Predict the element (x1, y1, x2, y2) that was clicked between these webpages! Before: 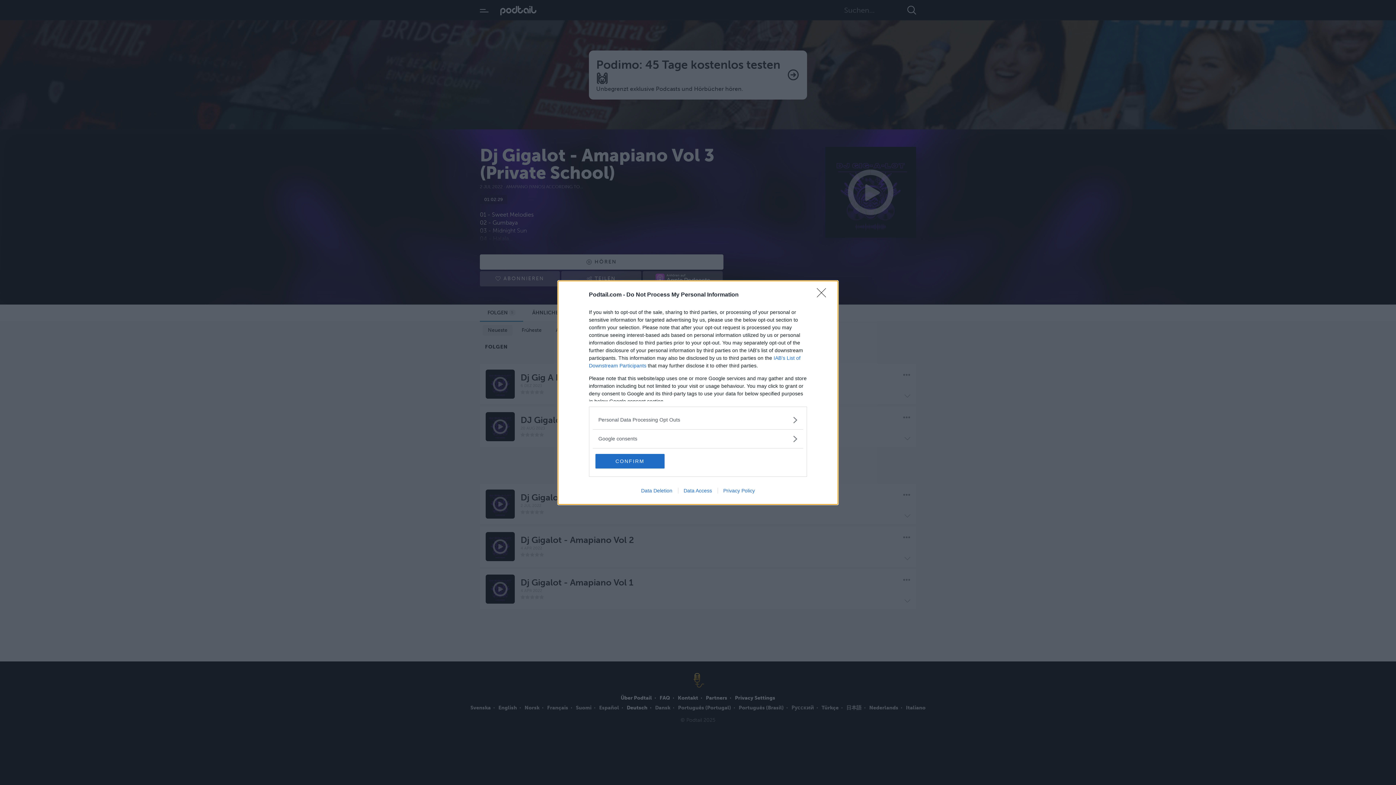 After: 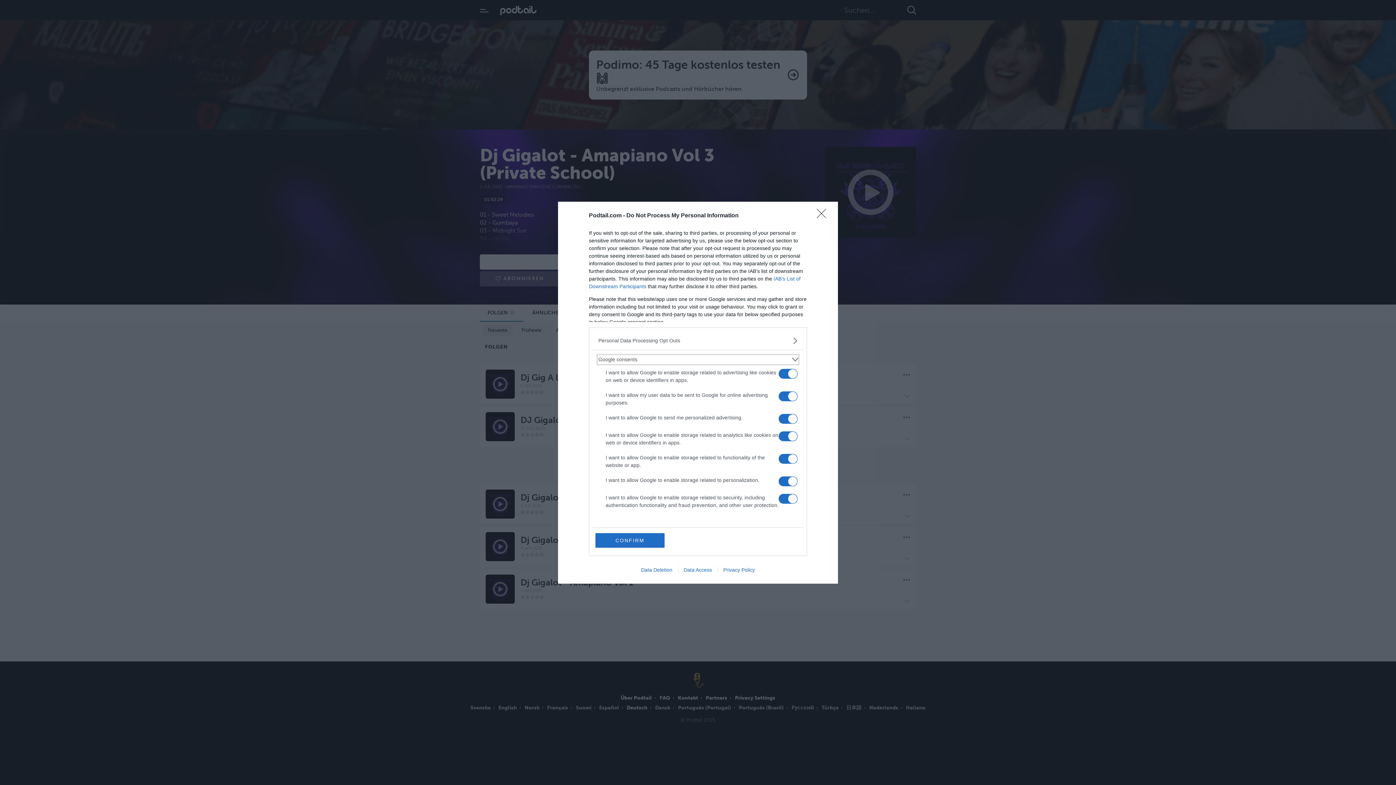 Action: label: Google consents bbox: (598, 435, 797, 442)